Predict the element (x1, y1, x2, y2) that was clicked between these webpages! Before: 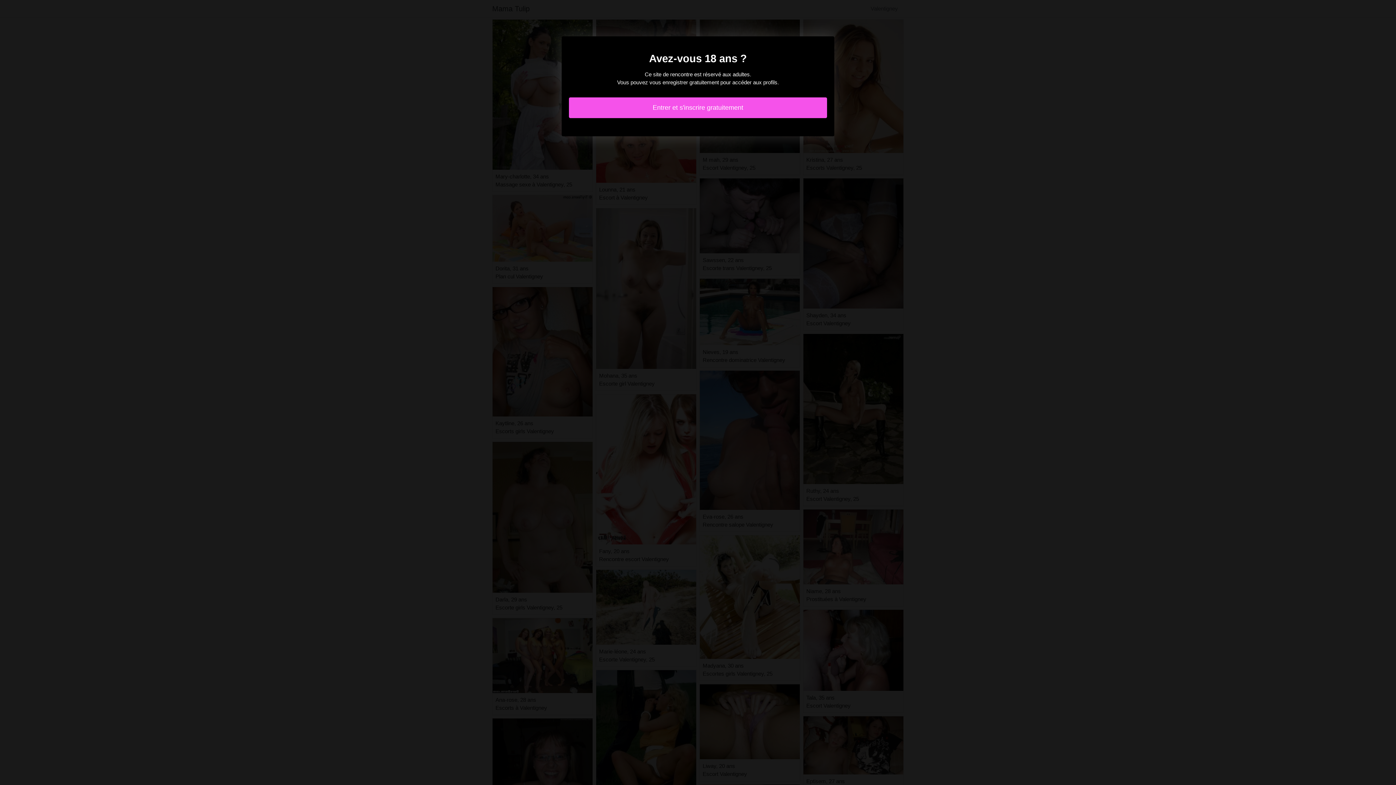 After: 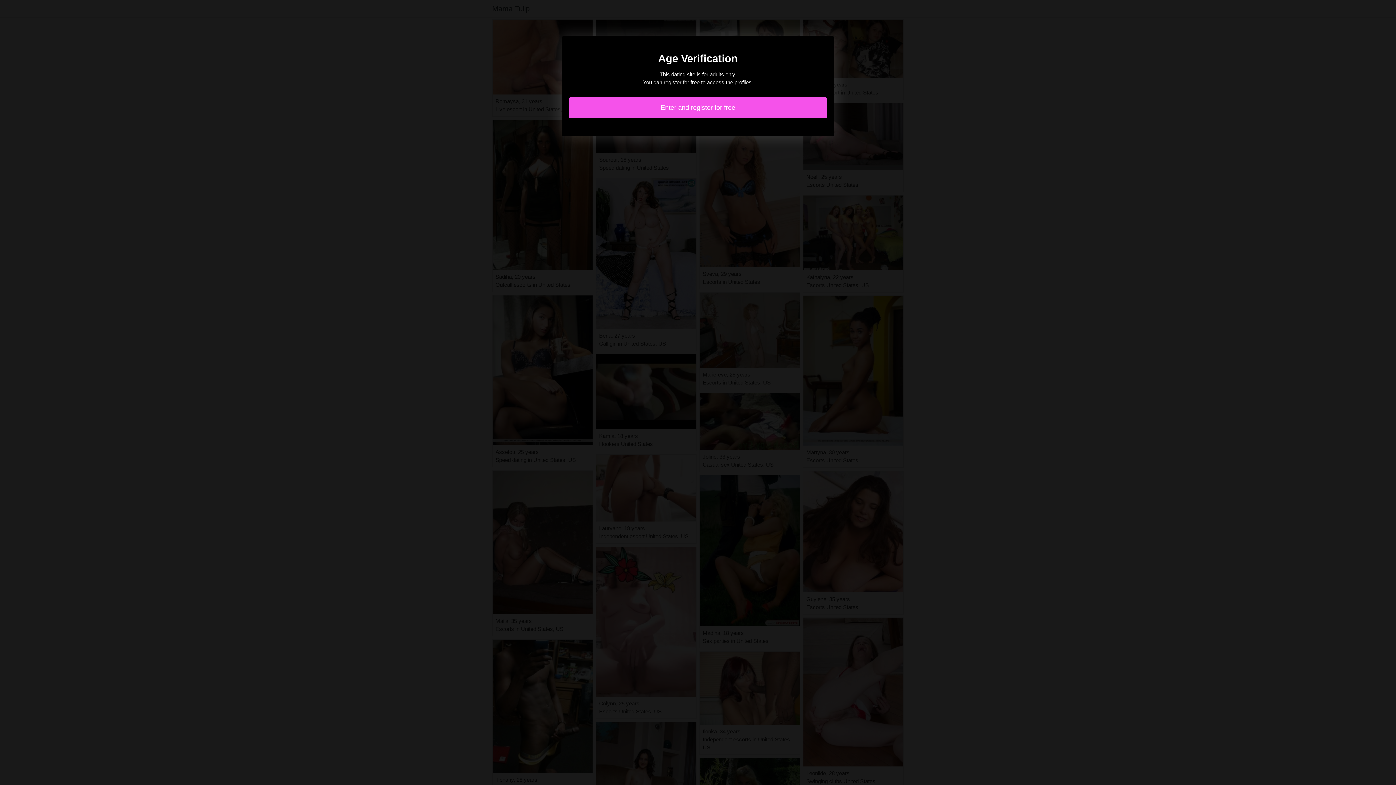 Action: bbox: (569, 97, 827, 118) label: Entrer et s'inscrire gratuitement